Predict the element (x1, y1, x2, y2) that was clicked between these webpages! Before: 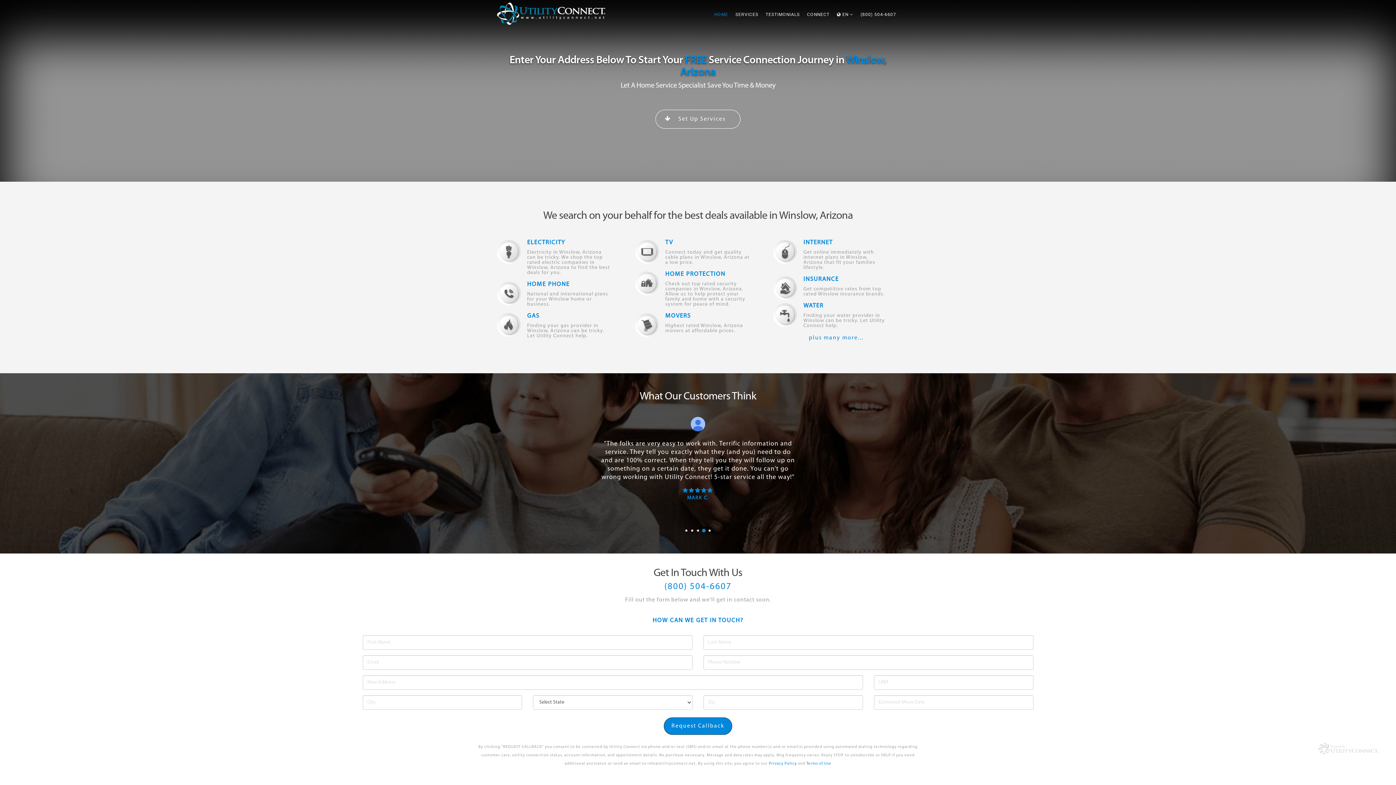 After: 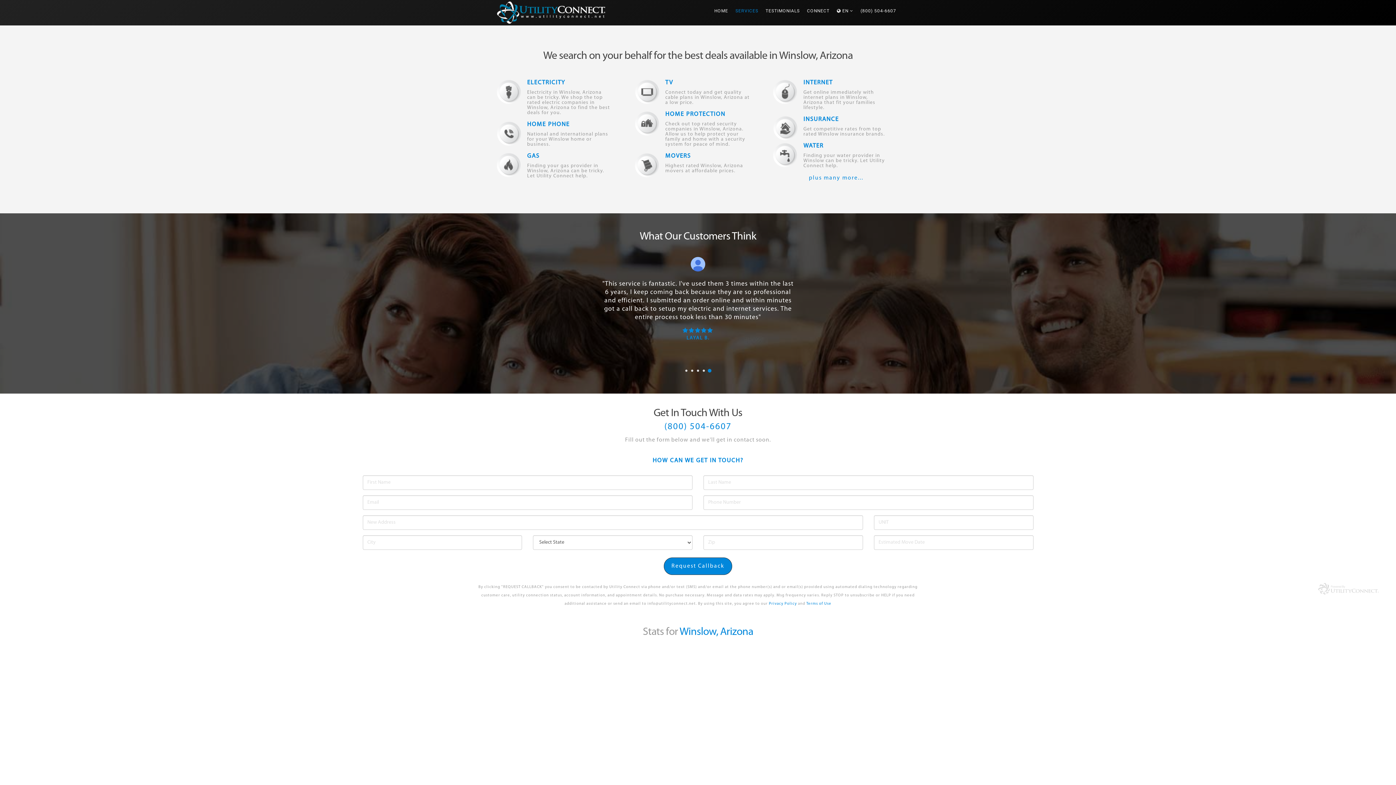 Action: bbox: (732, 3, 762, 25) label: SERVICES